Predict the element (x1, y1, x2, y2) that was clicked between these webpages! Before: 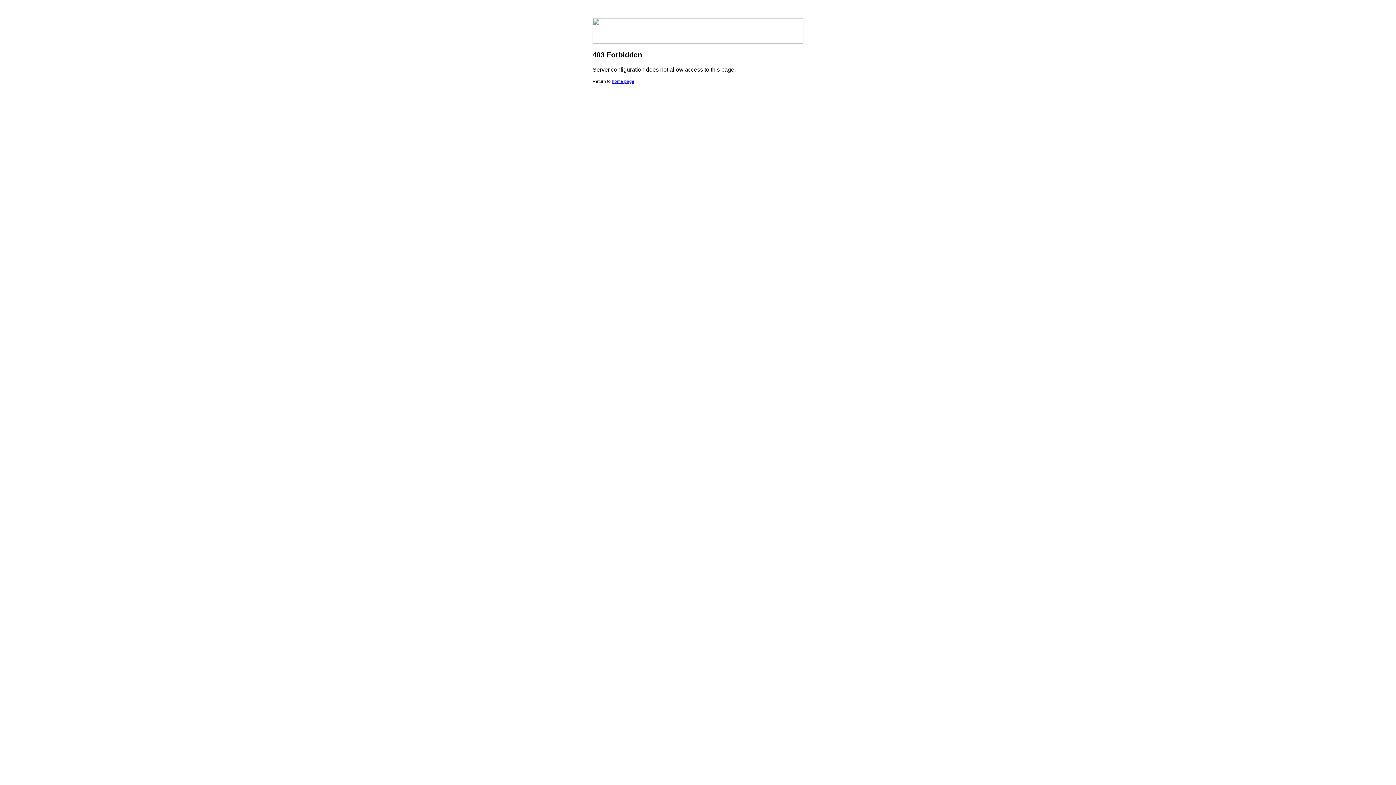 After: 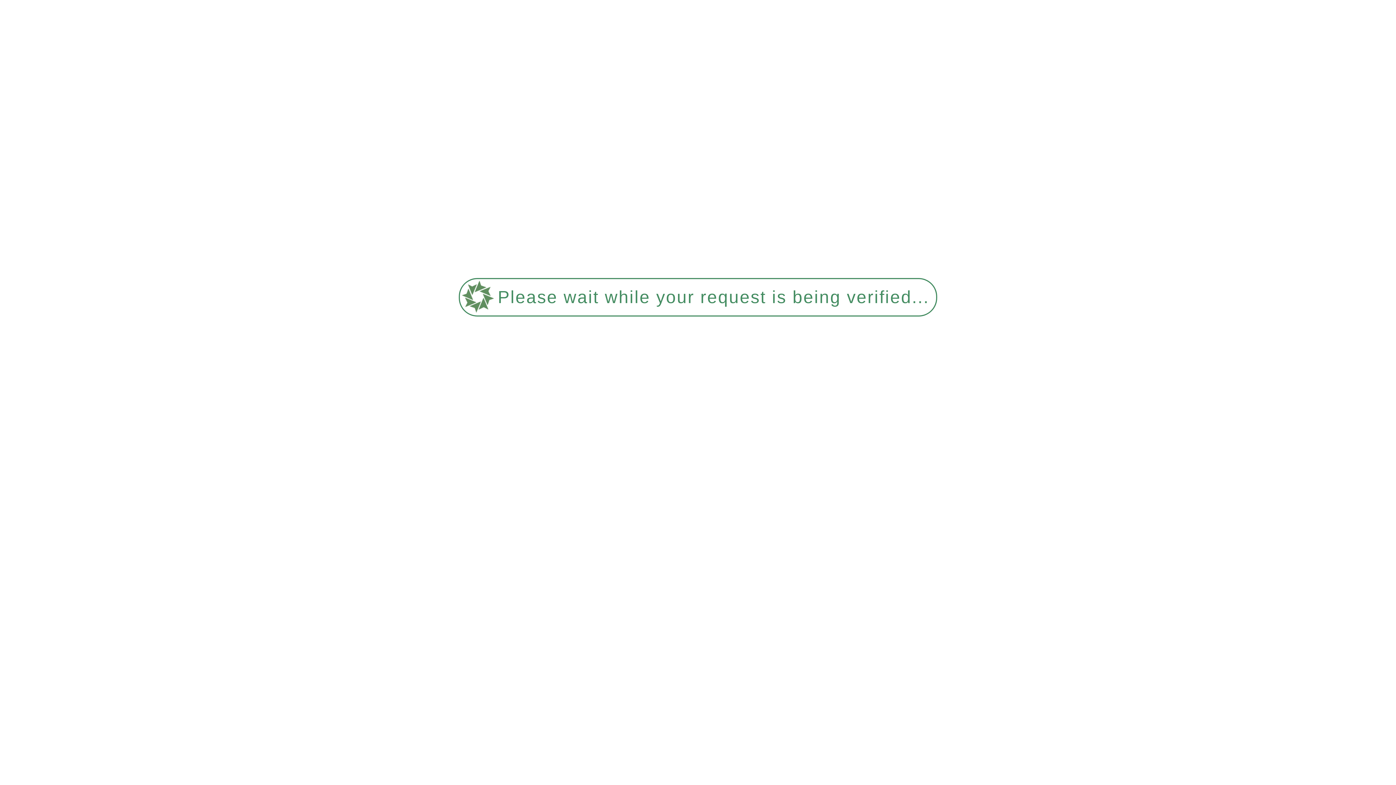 Action: bbox: (612, 78, 634, 84) label: home page